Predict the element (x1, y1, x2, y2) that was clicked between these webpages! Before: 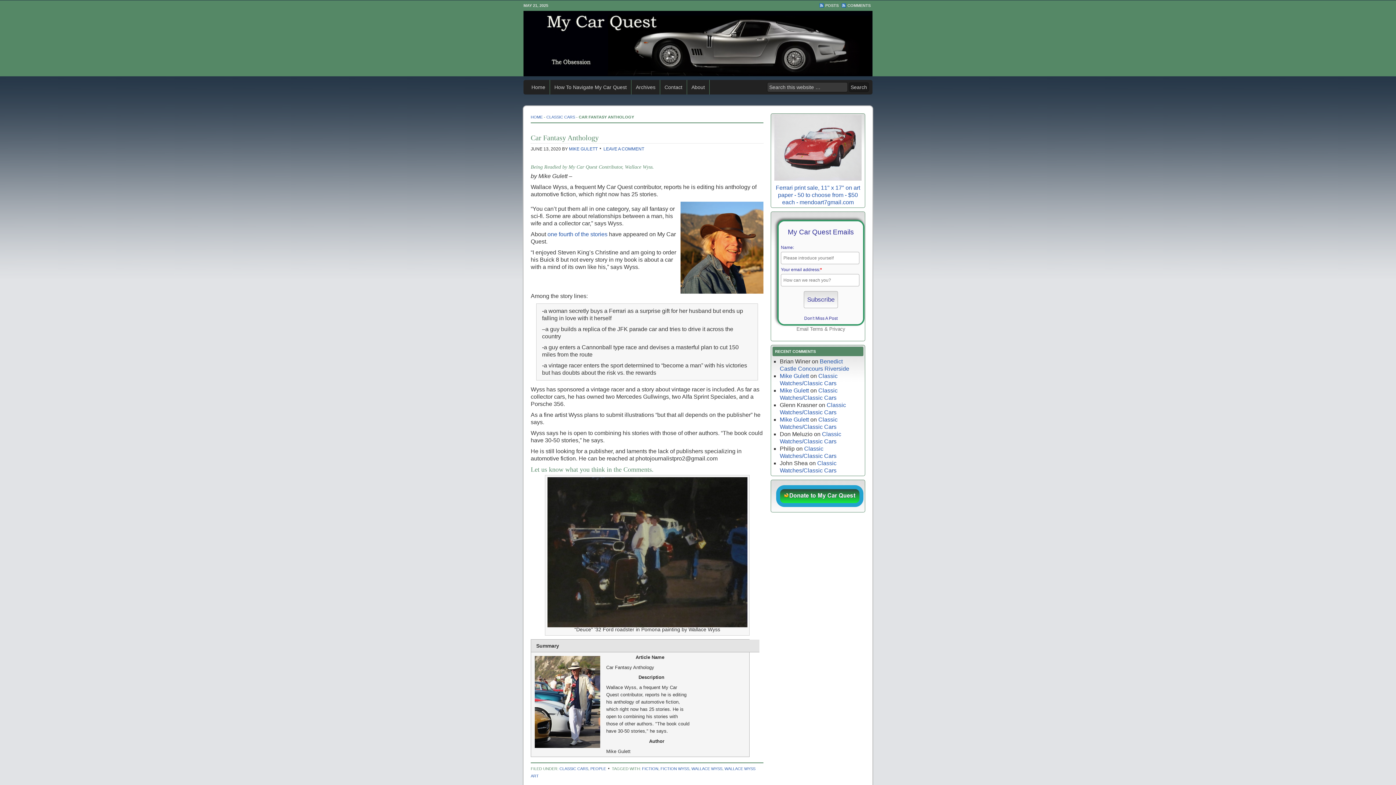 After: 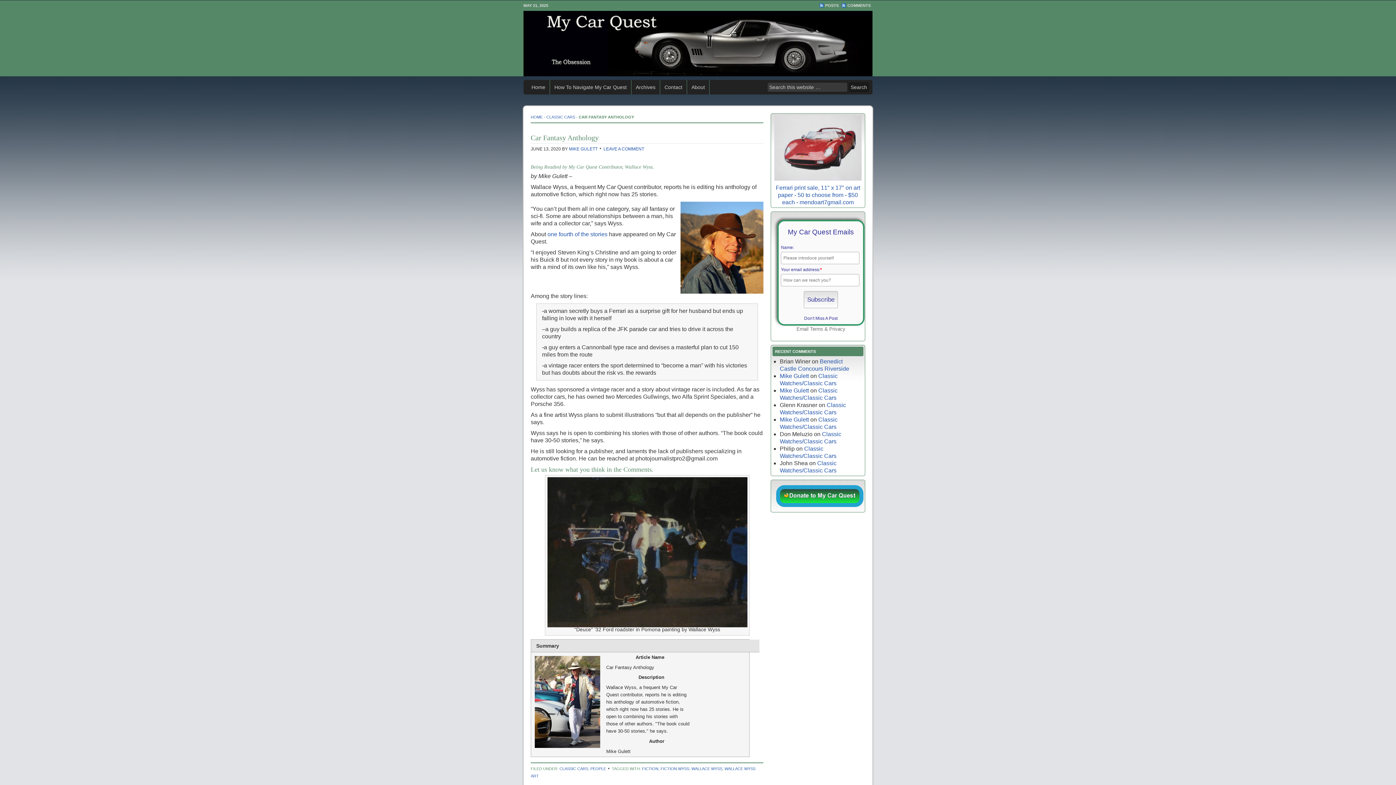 Action: label: Terms bbox: (810, 326, 823, 332)